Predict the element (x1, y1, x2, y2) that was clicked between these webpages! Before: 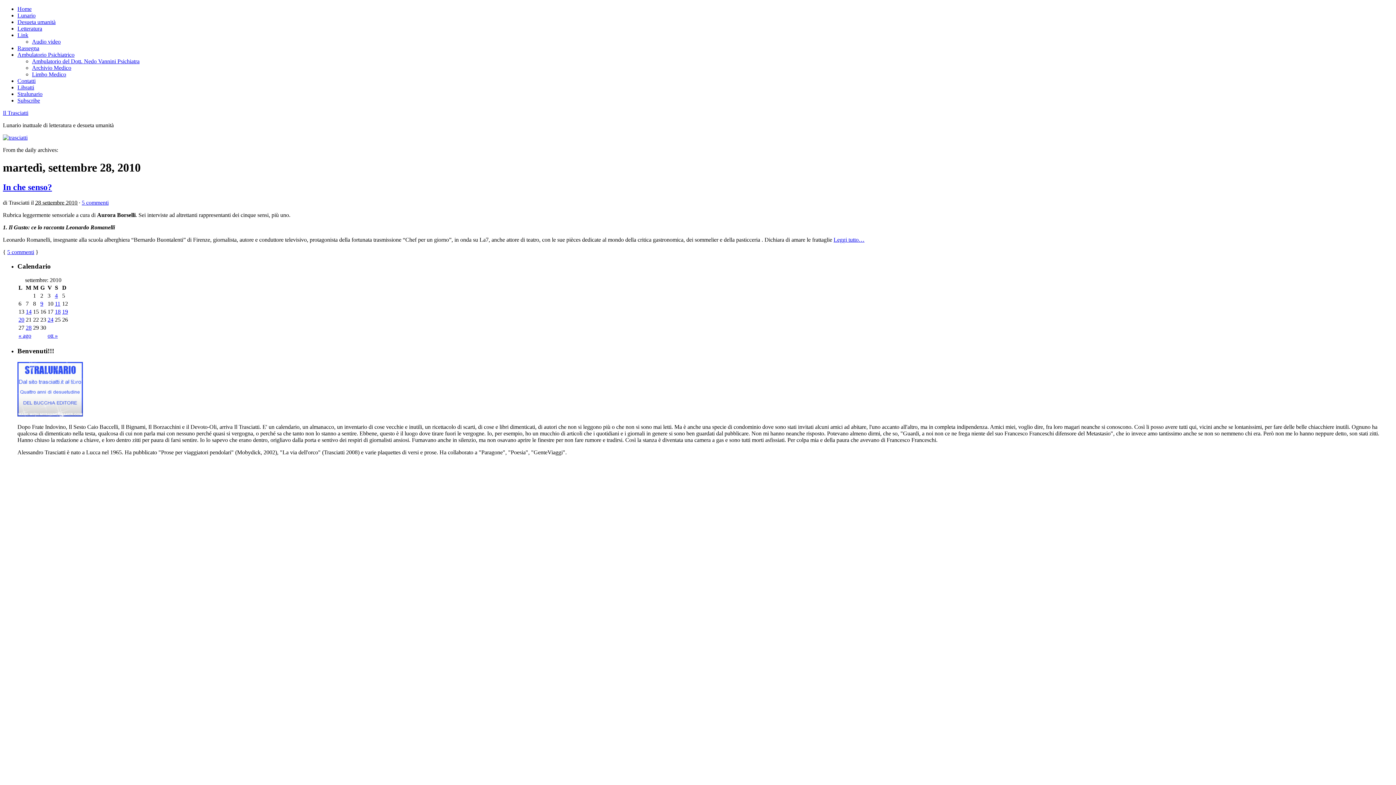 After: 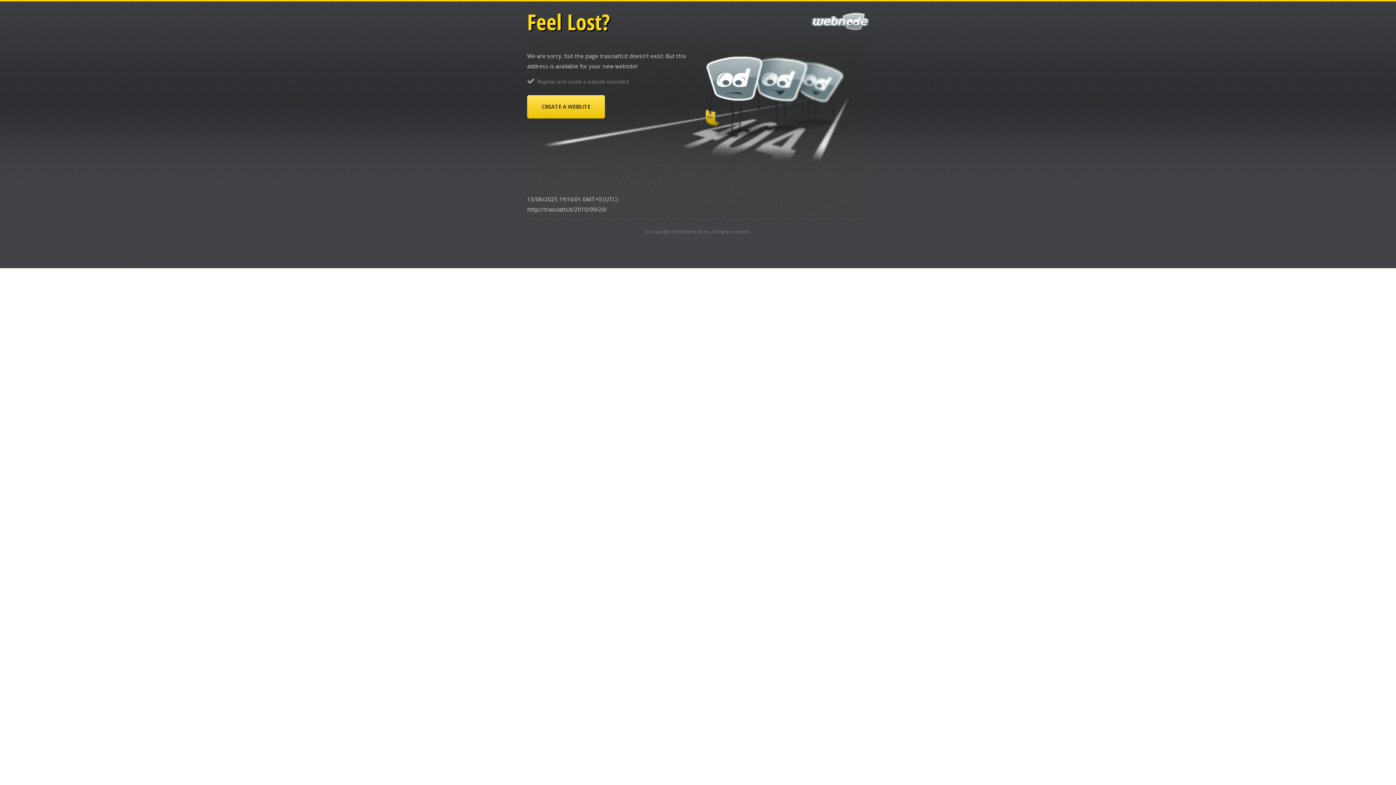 Action: label: 20 bbox: (18, 316, 24, 322)